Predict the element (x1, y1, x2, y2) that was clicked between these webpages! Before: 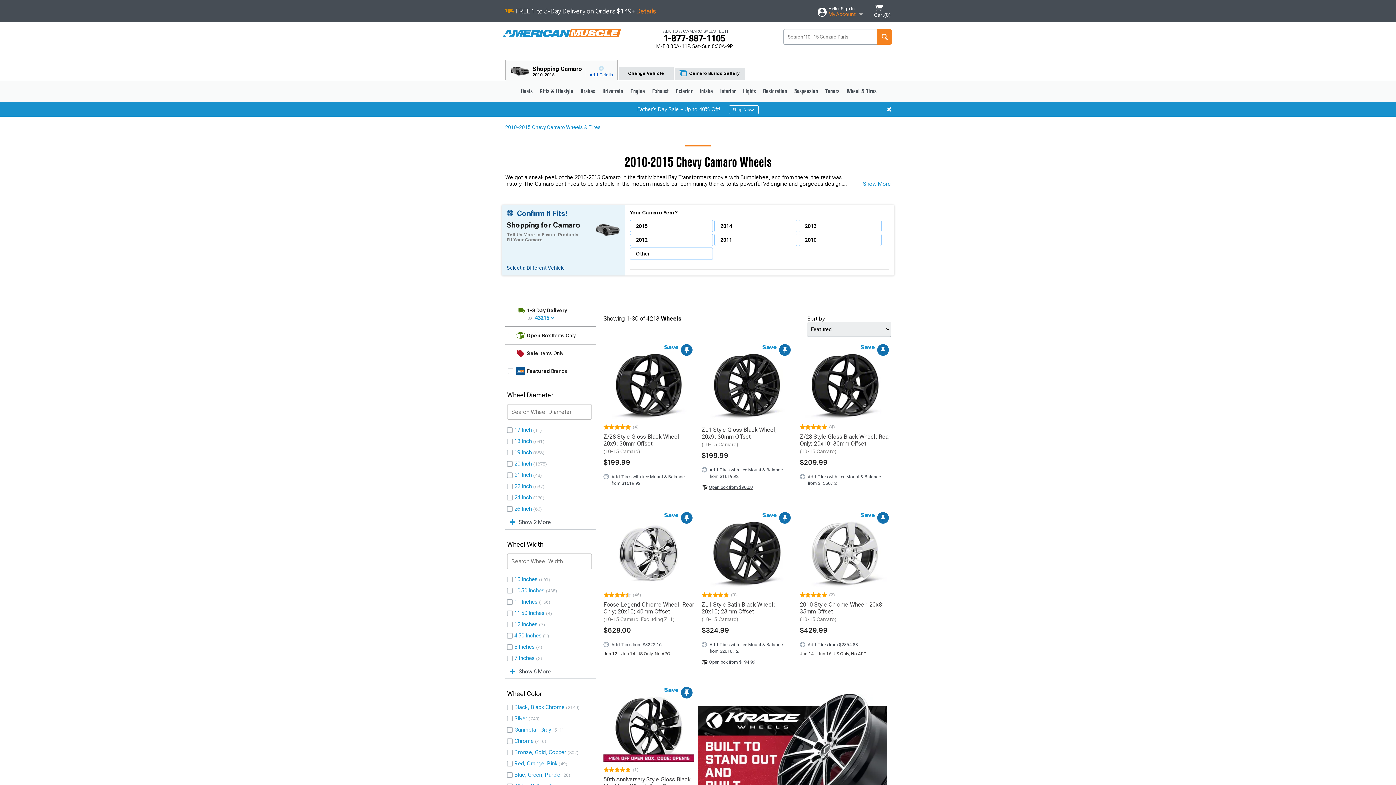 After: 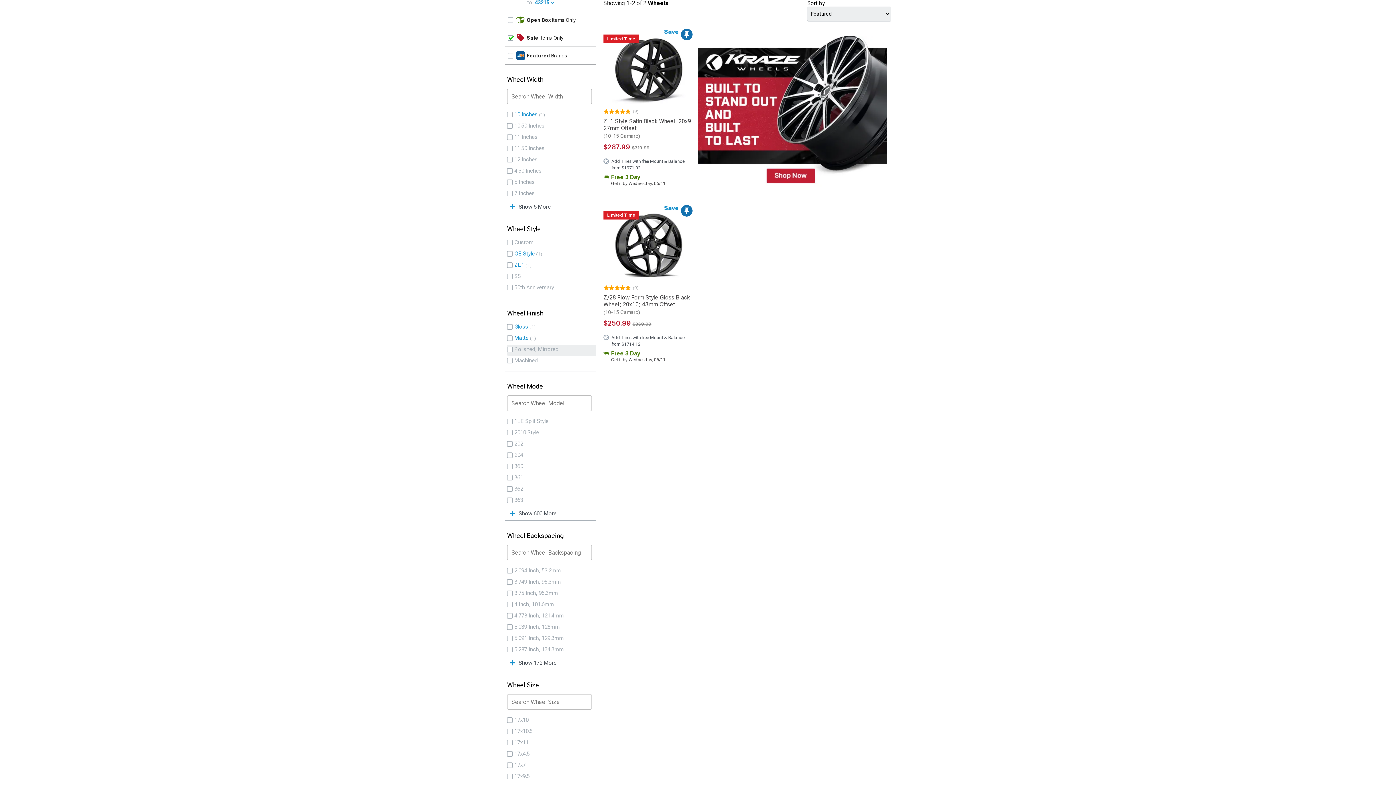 Action: bbox: (505, 346, 596, 360) label: Sale Items Only